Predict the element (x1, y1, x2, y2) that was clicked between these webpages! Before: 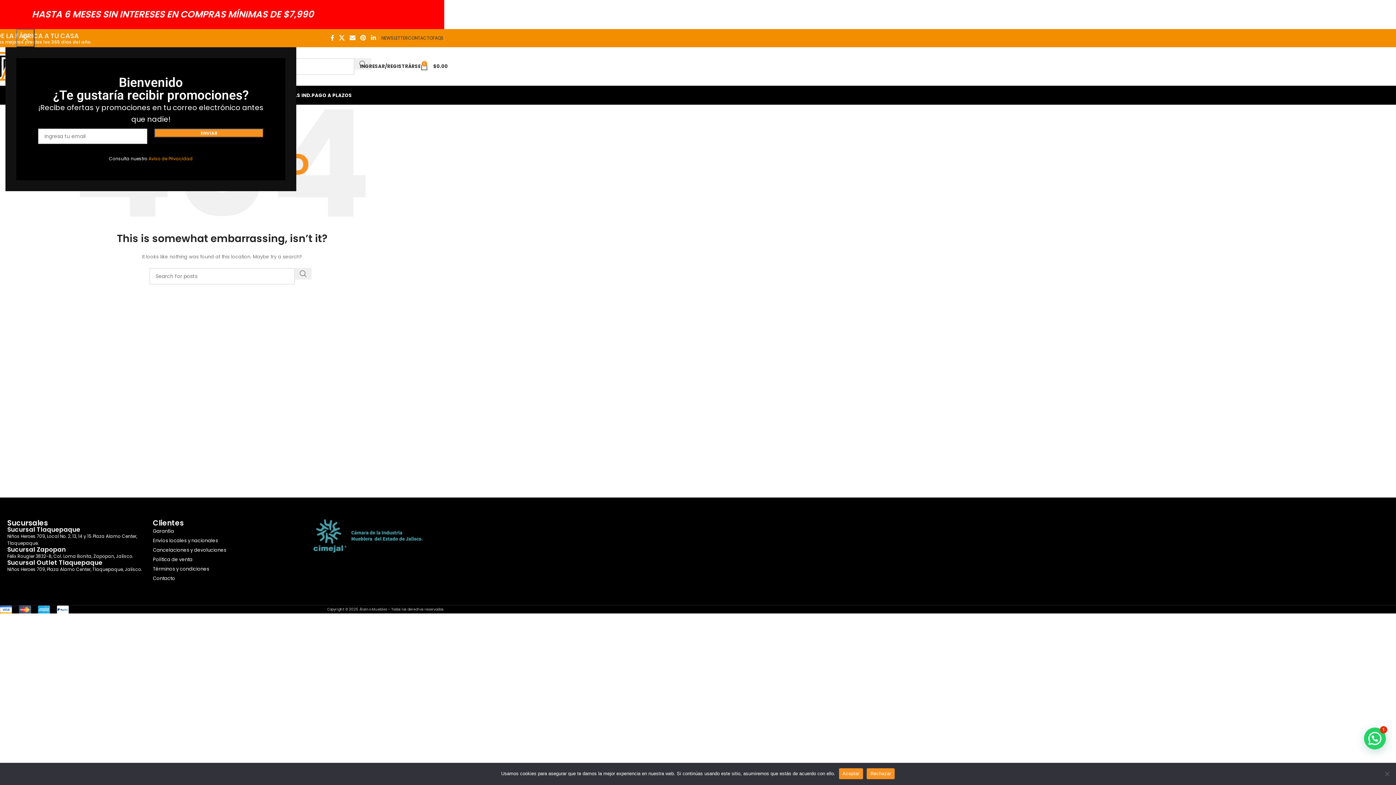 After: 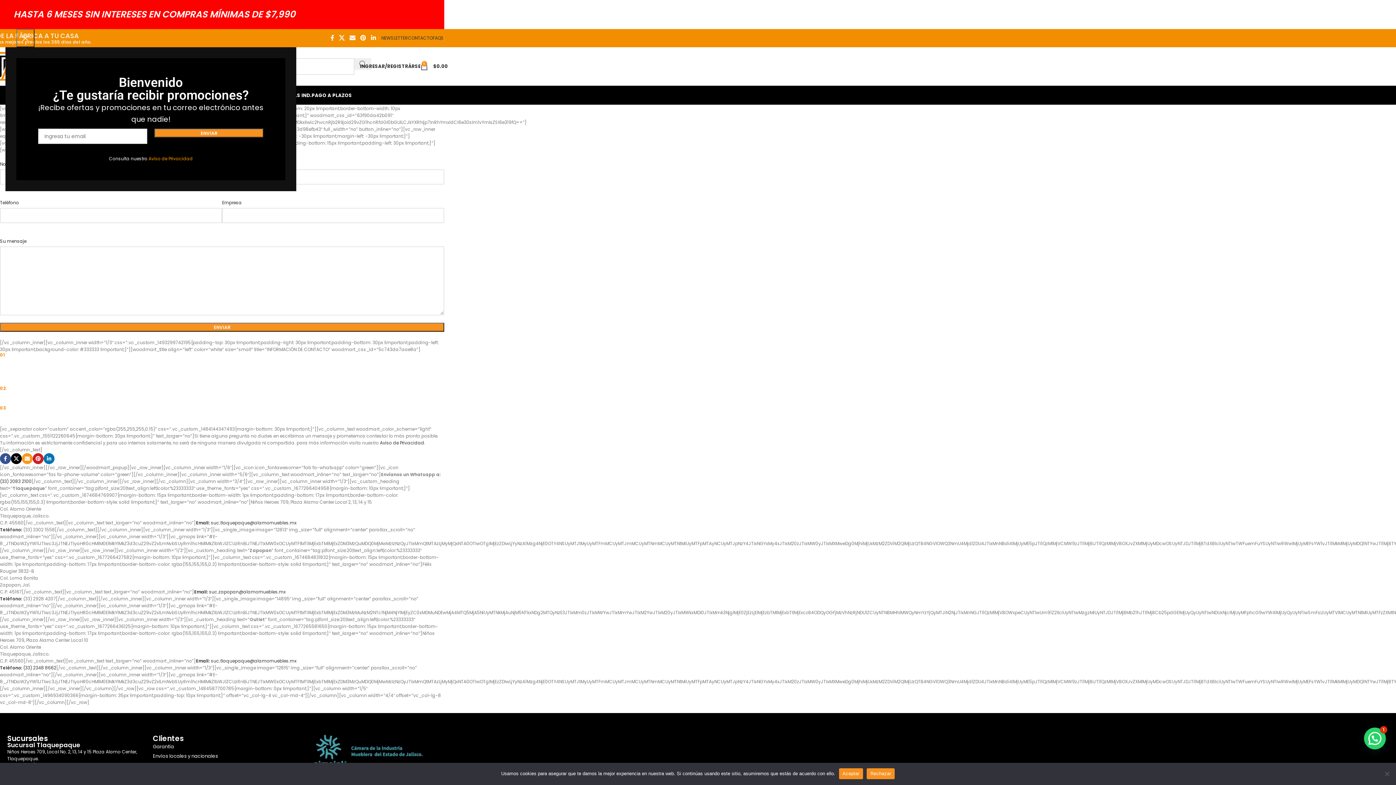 Action: label: CONTACTO bbox: (408, 30, 432, 45)